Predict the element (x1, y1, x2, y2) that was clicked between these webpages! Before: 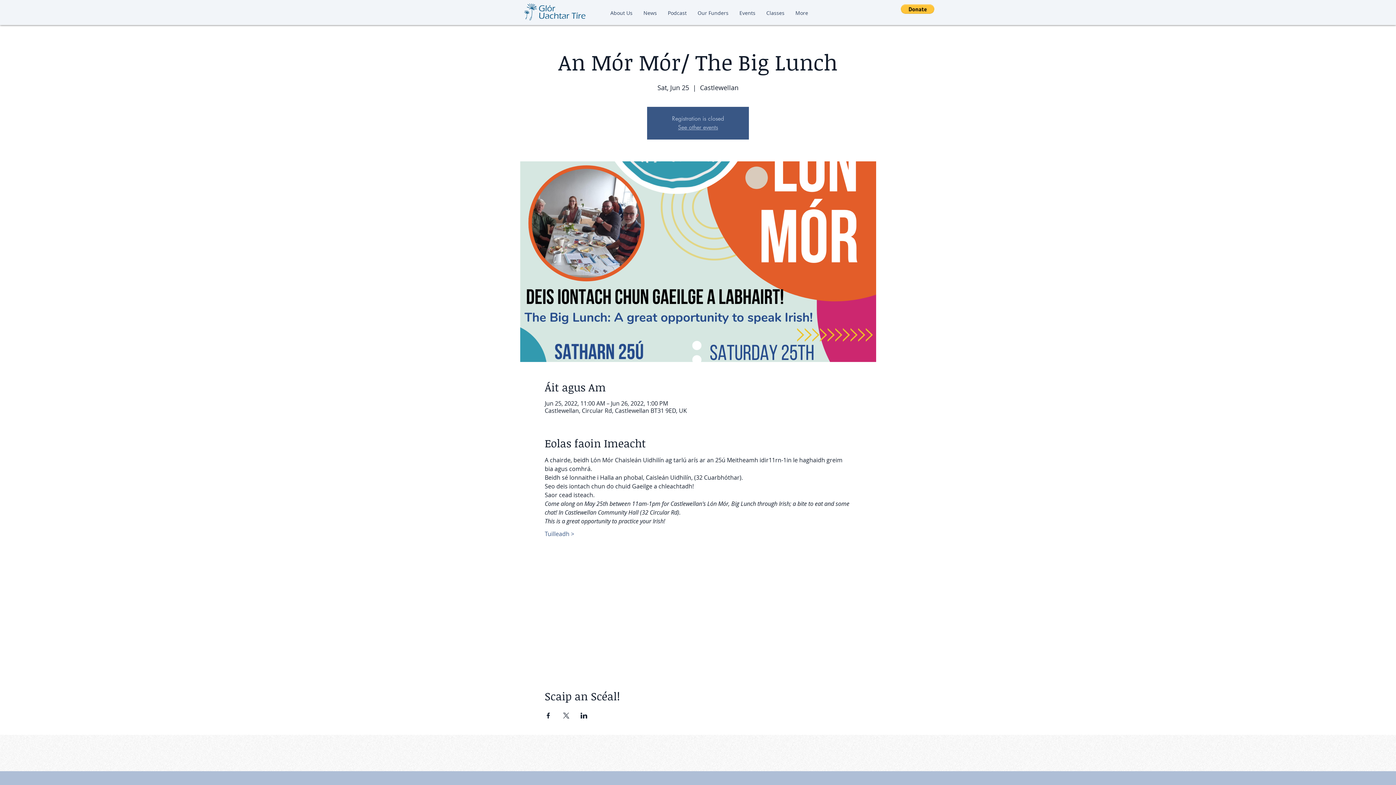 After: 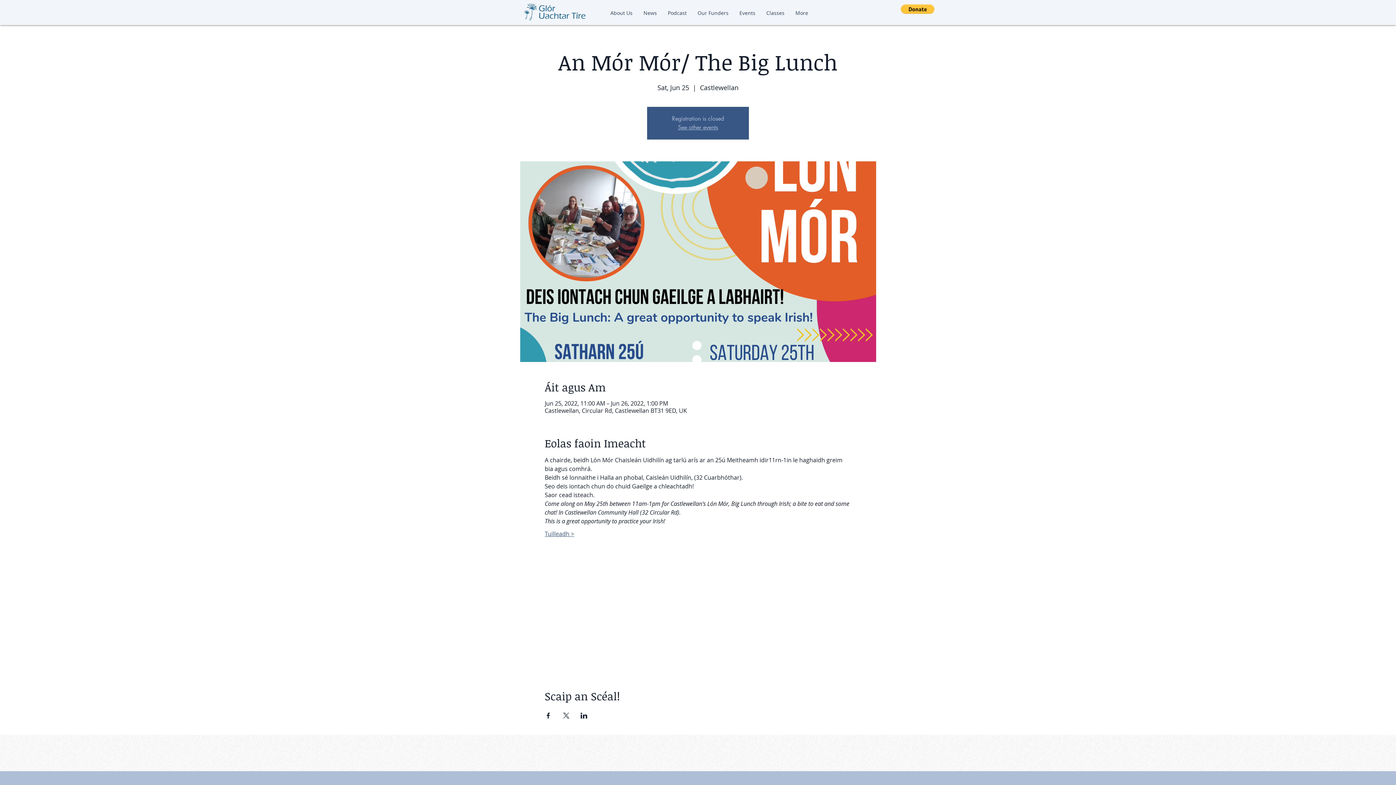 Action: bbox: (544, 530, 574, 538) label: Tuilleadh >